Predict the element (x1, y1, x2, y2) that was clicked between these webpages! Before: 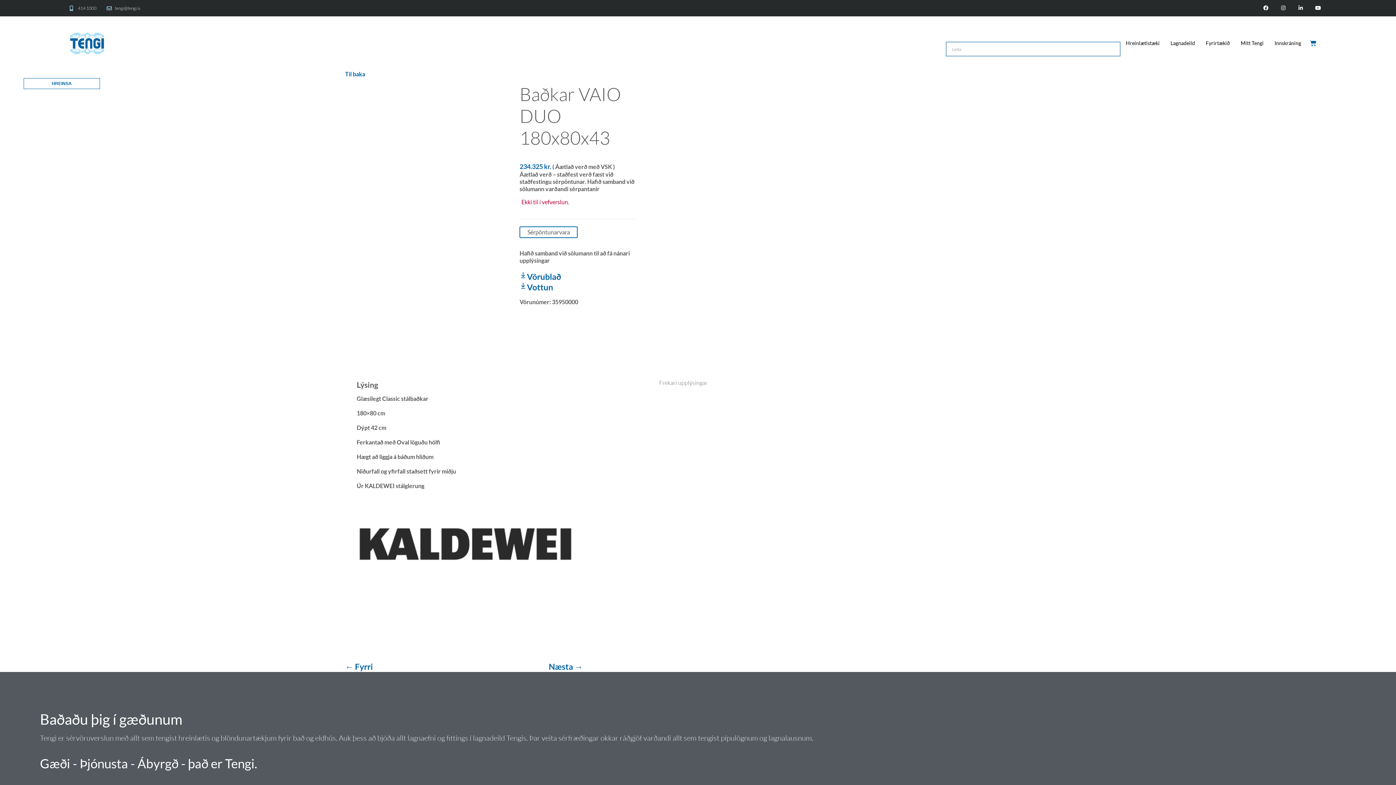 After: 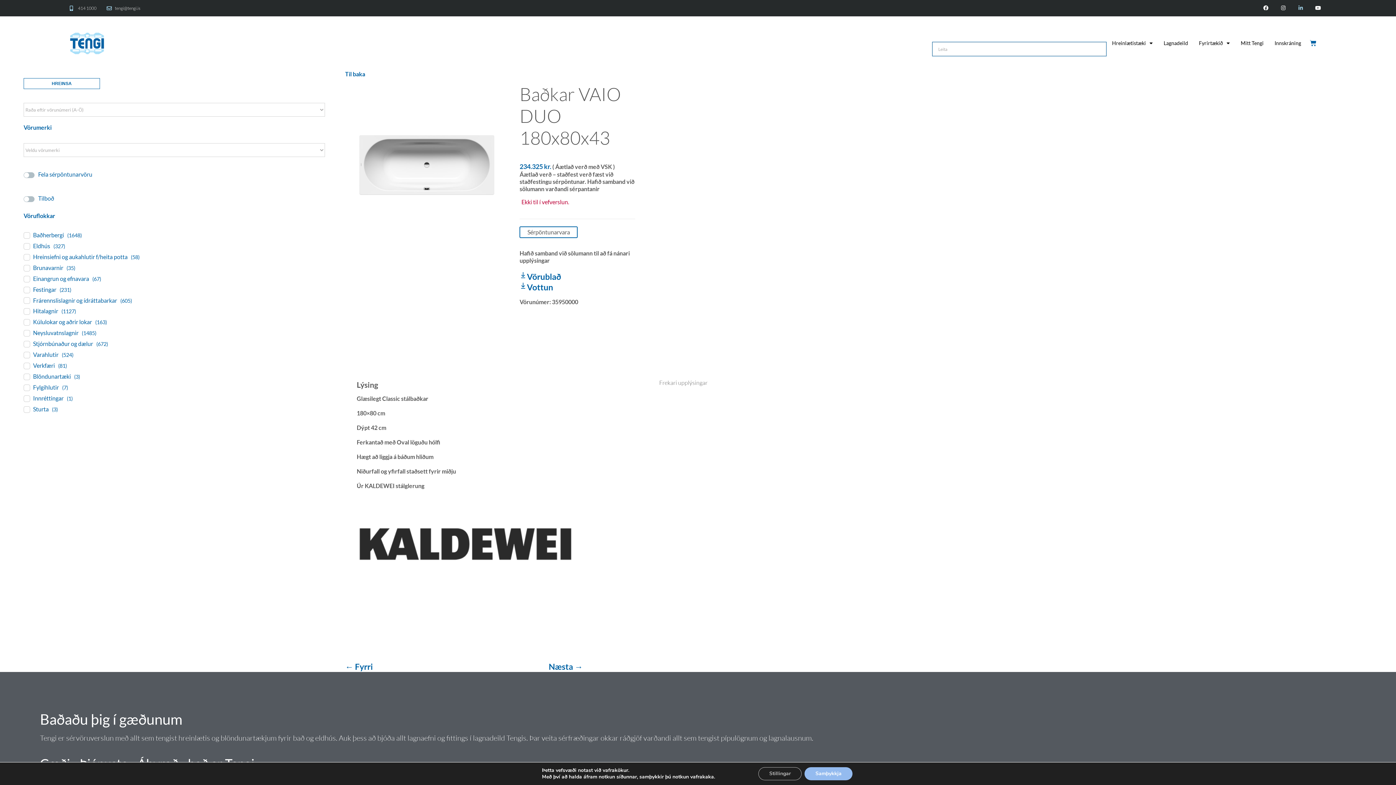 Action: bbox: (1292, 0, 1309, 16) label: Linkedin